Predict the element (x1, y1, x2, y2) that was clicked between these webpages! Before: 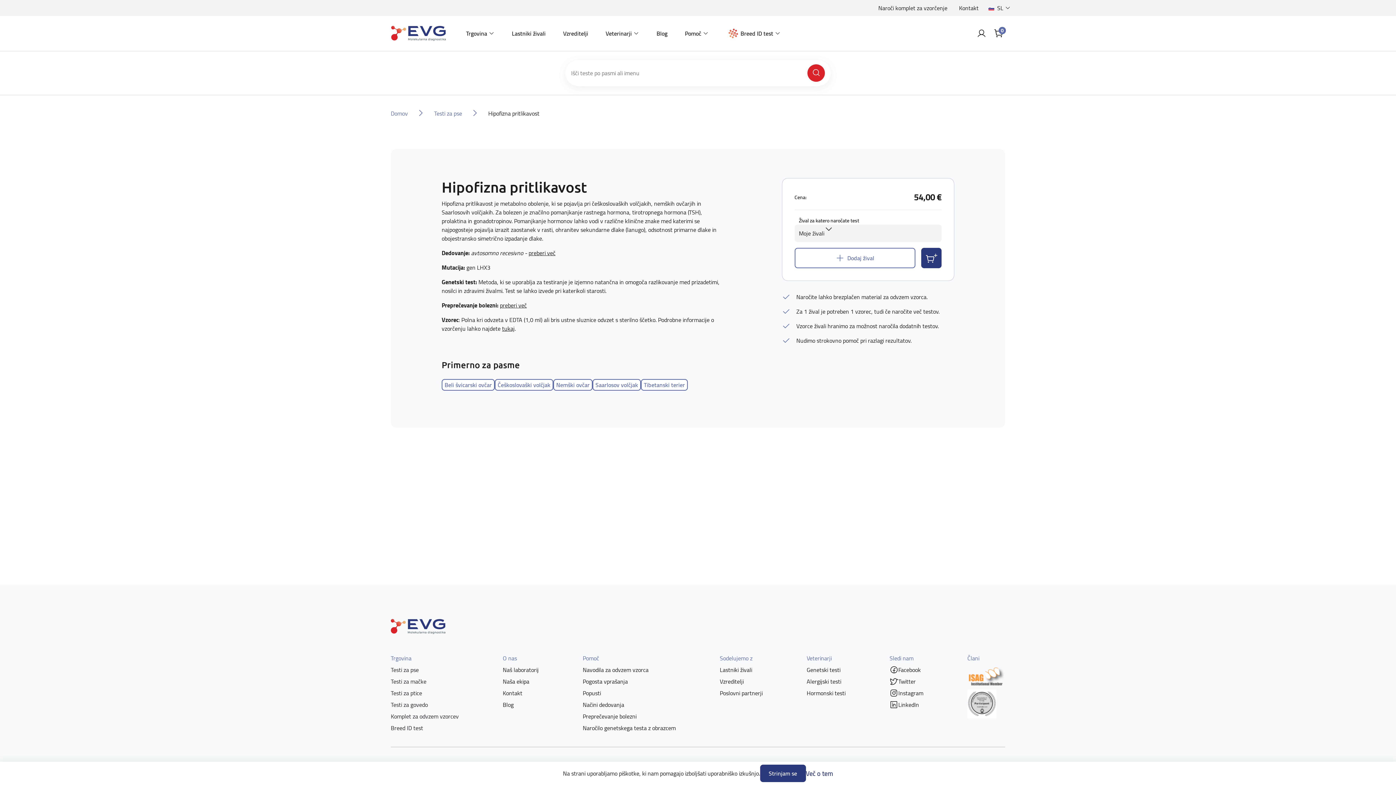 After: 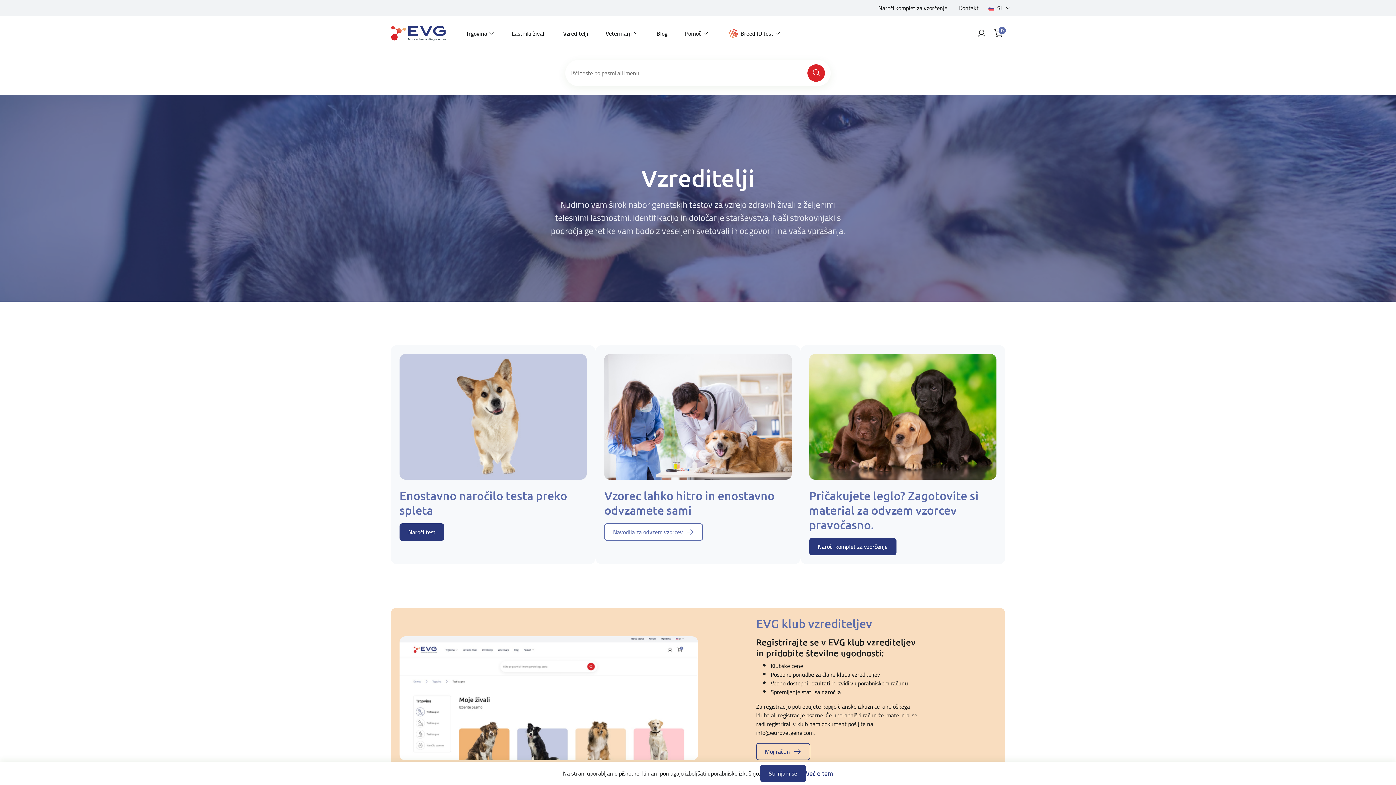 Action: bbox: (560, 26, 591, 40) label: Vzreditelji